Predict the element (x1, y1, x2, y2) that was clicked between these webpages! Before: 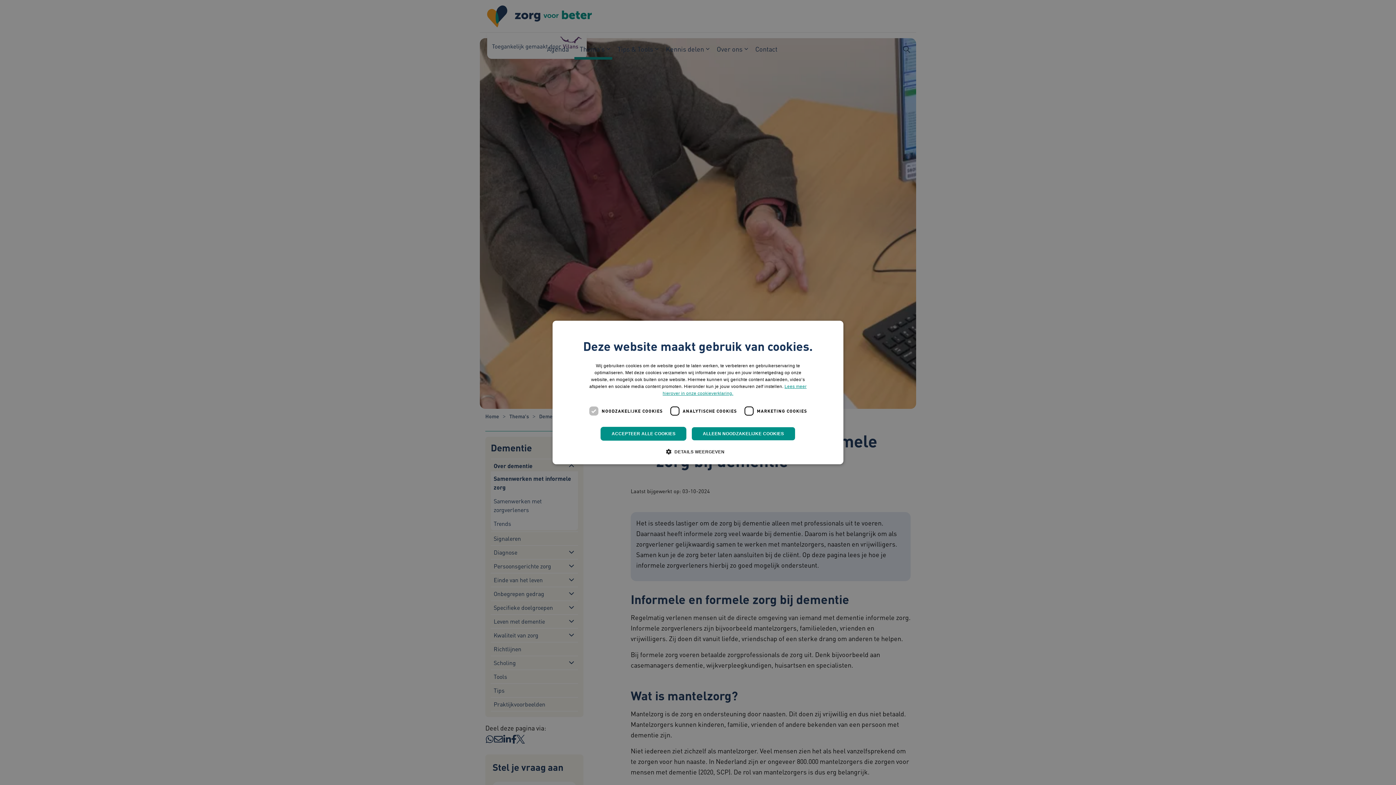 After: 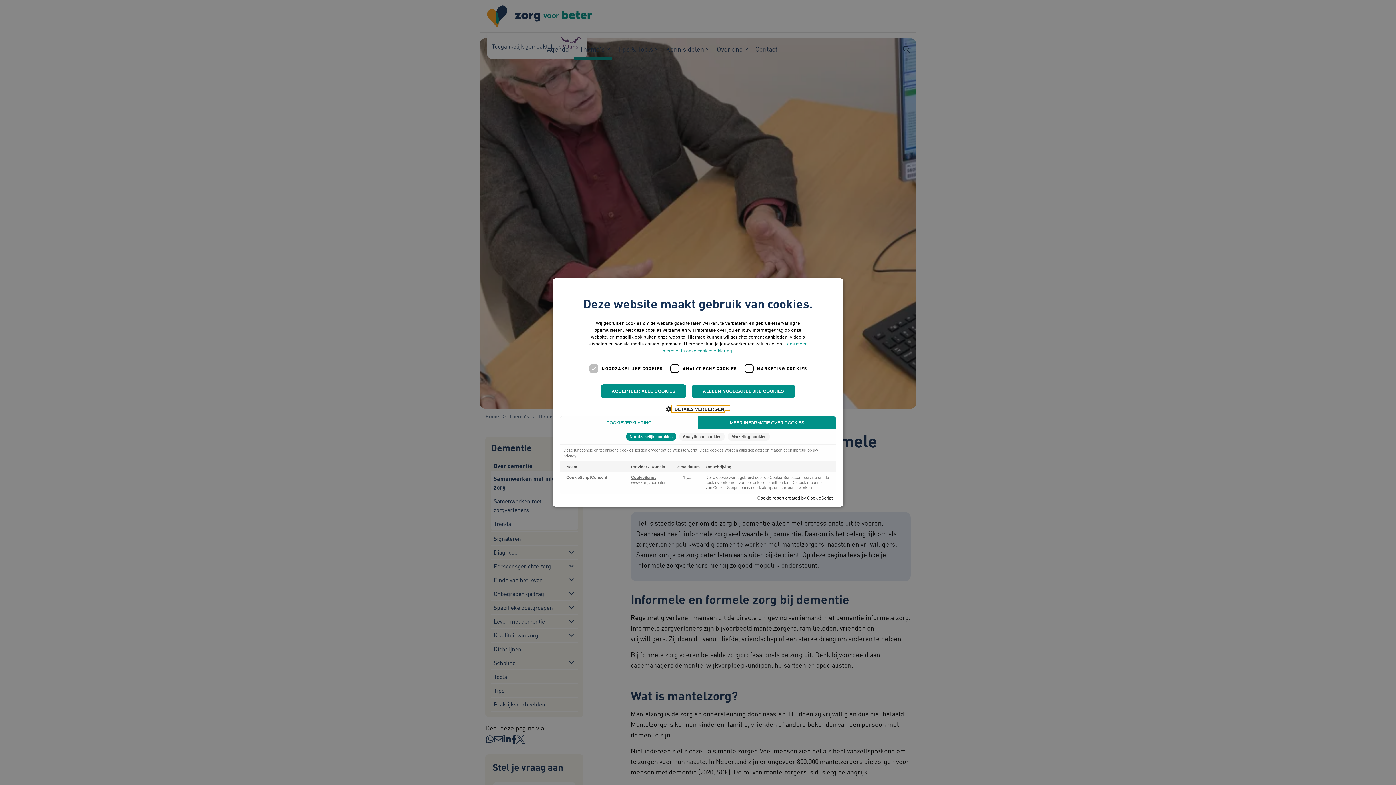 Action: label:  DETAILS WEERGEVEN bbox: (671, 448, 724, 455)